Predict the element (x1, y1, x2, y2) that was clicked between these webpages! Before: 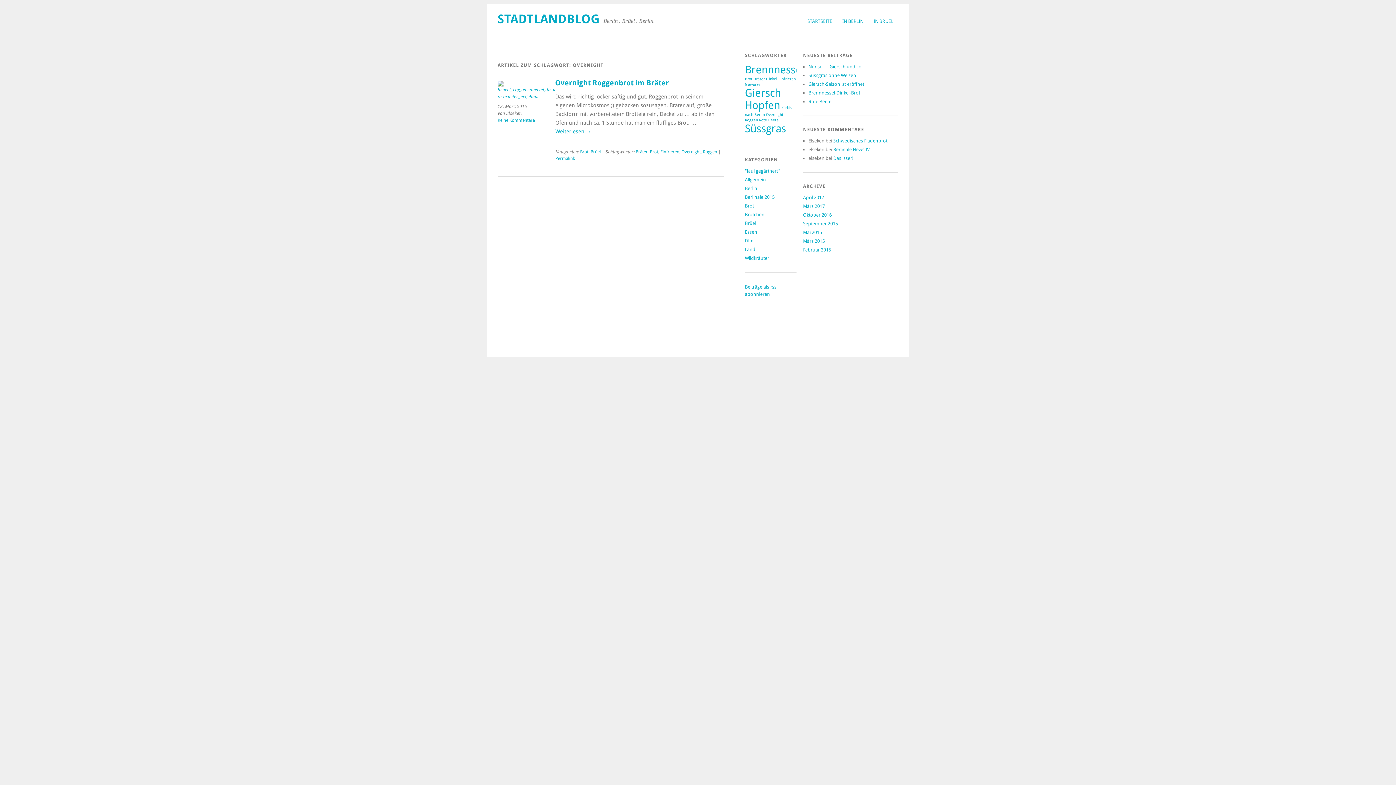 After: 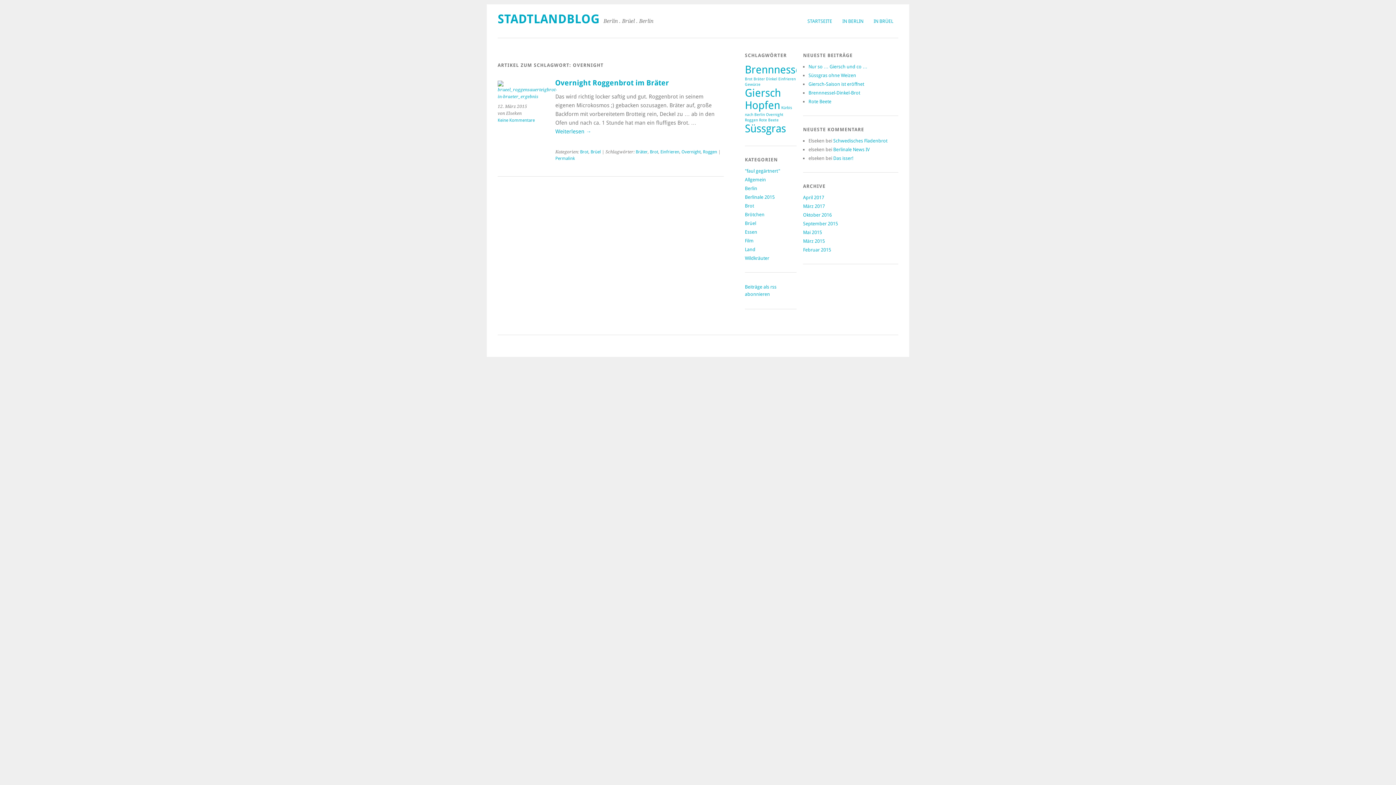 Action: bbox: (681, 144, 700, 154) label: Overnight